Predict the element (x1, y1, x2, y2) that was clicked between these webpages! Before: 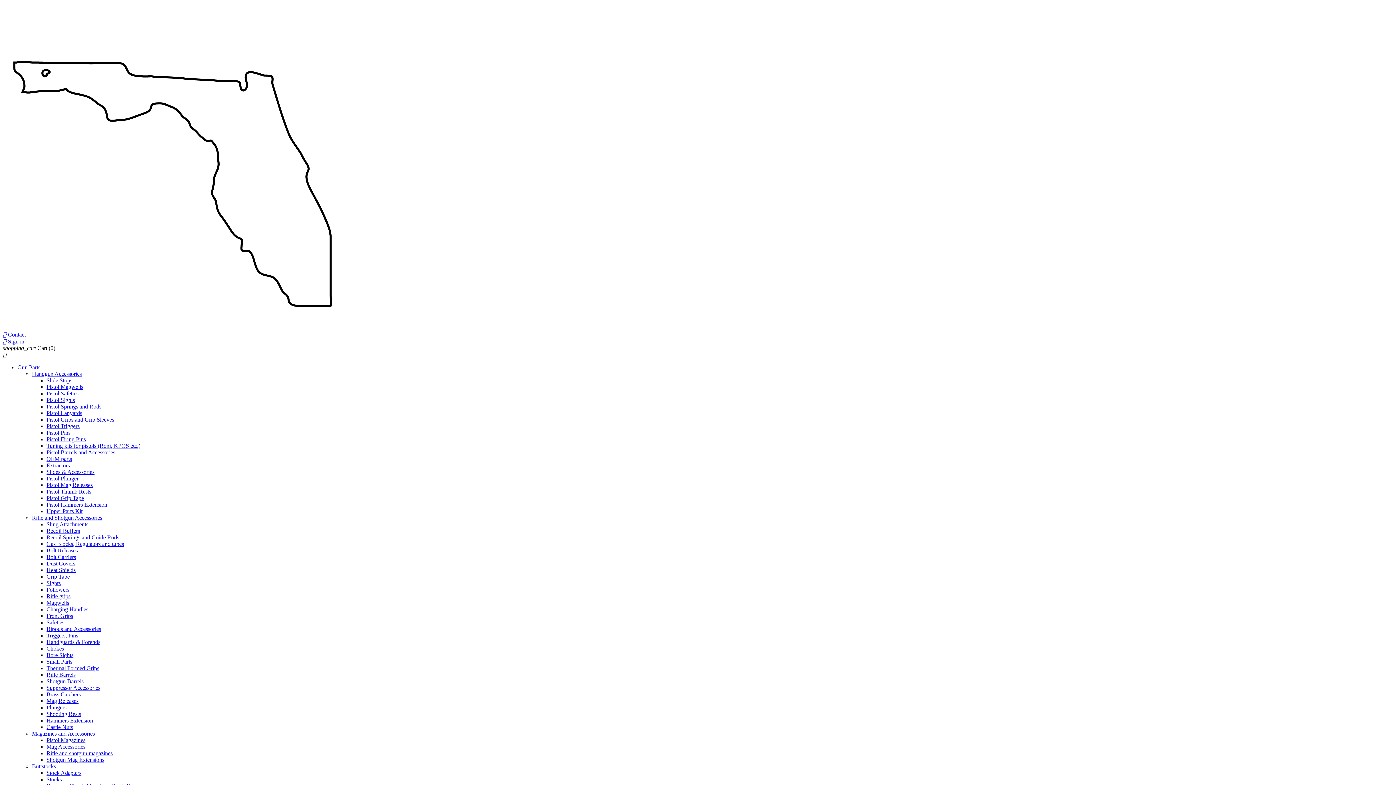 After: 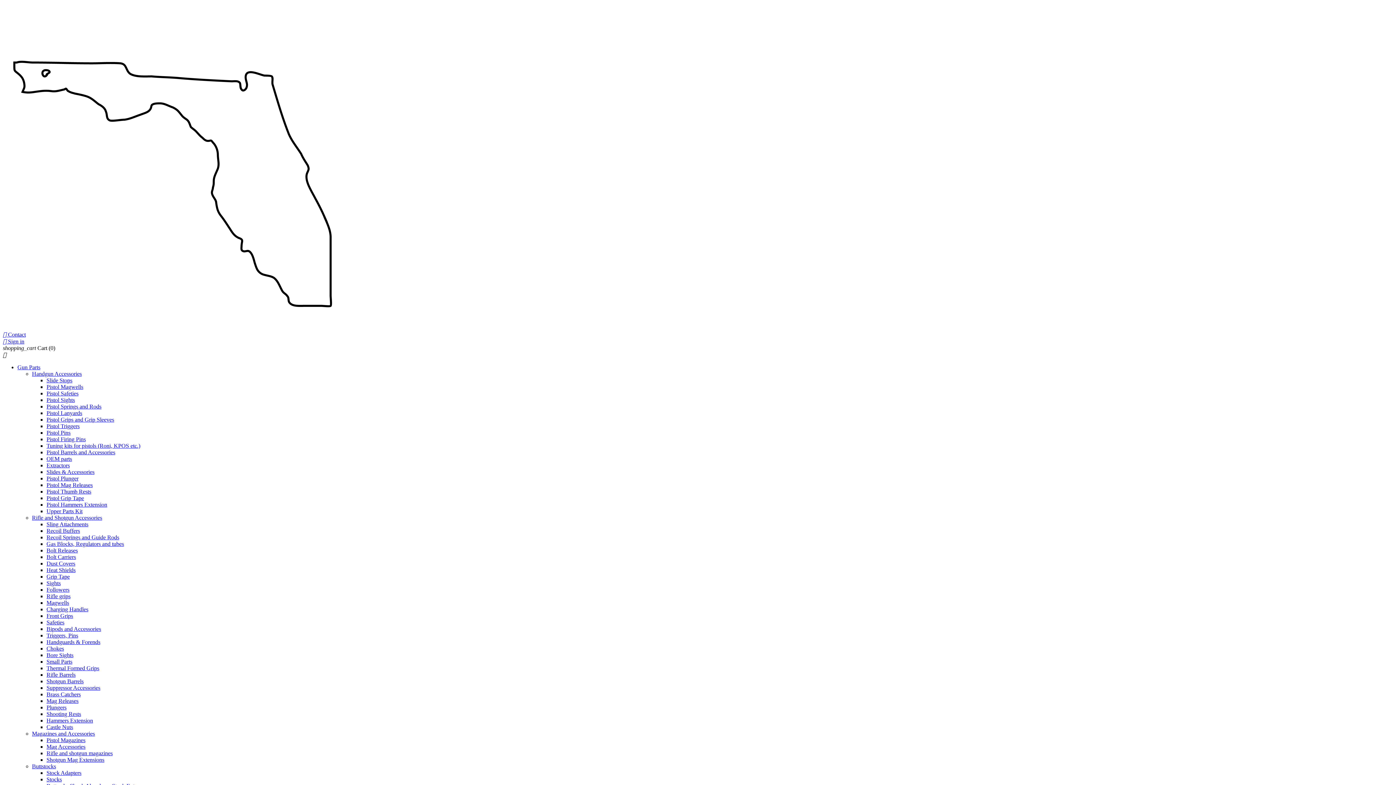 Action: bbox: (46, 384, 83, 390) label: Pistol Magwells